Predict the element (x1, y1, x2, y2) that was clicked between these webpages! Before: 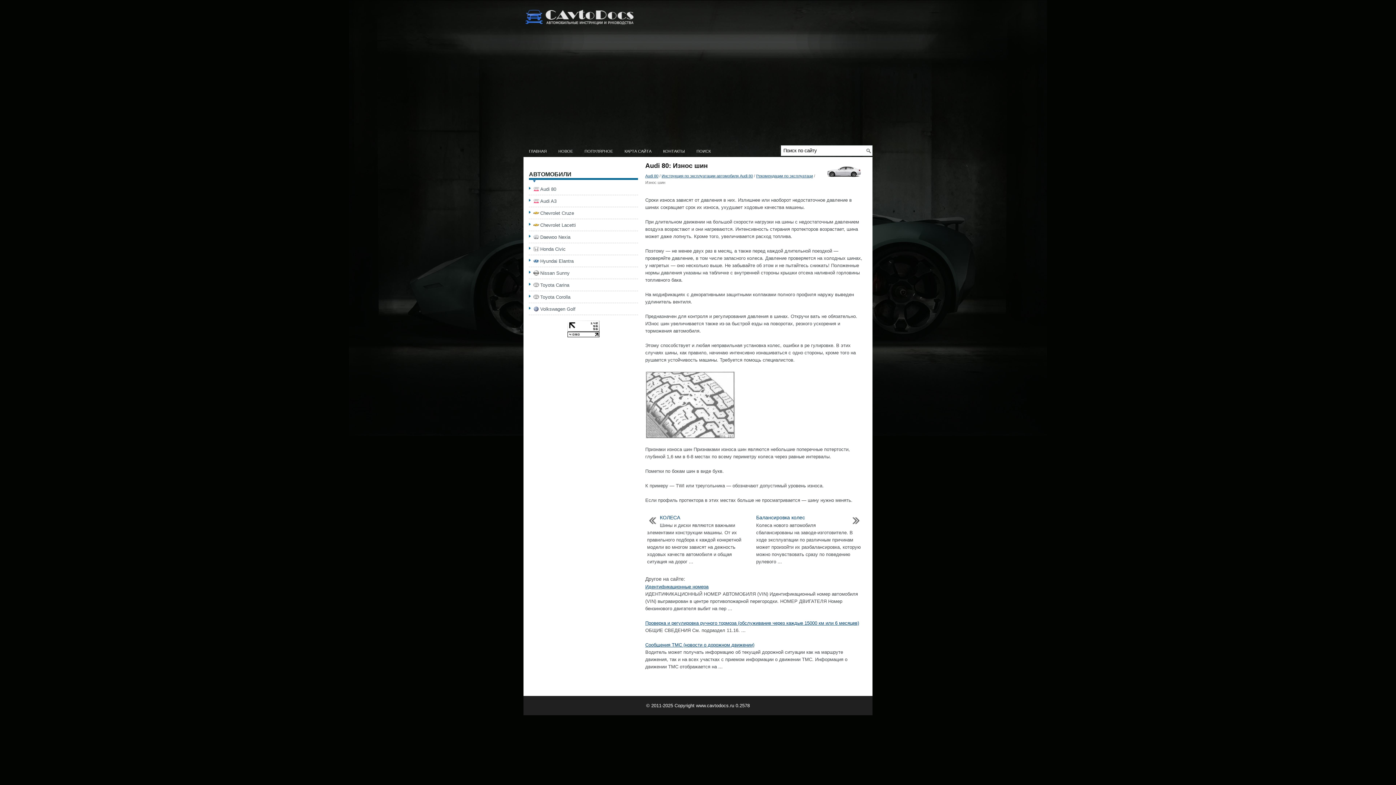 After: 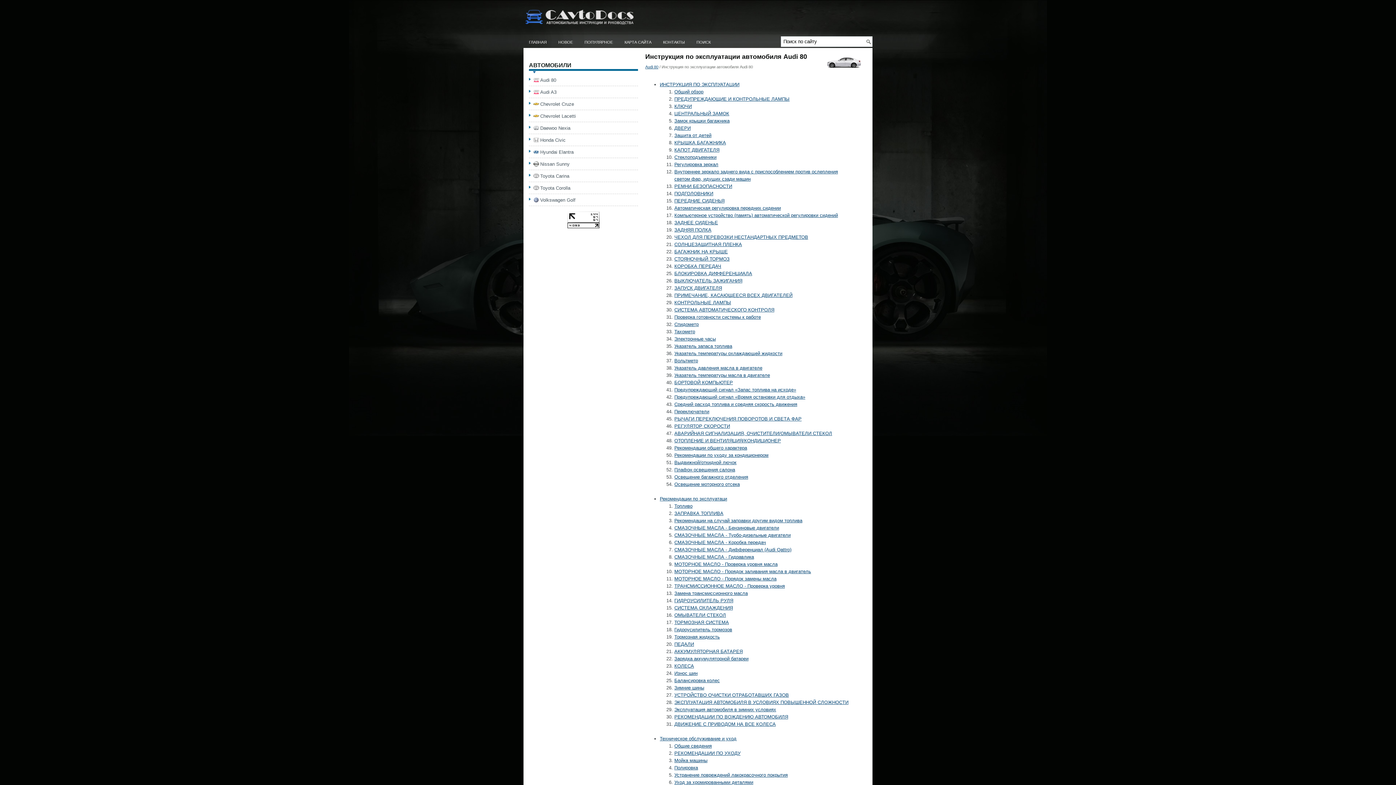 Action: bbox: (661, 173, 753, 178) label: Инструкция по эксплуатации автомобиля Audi 80